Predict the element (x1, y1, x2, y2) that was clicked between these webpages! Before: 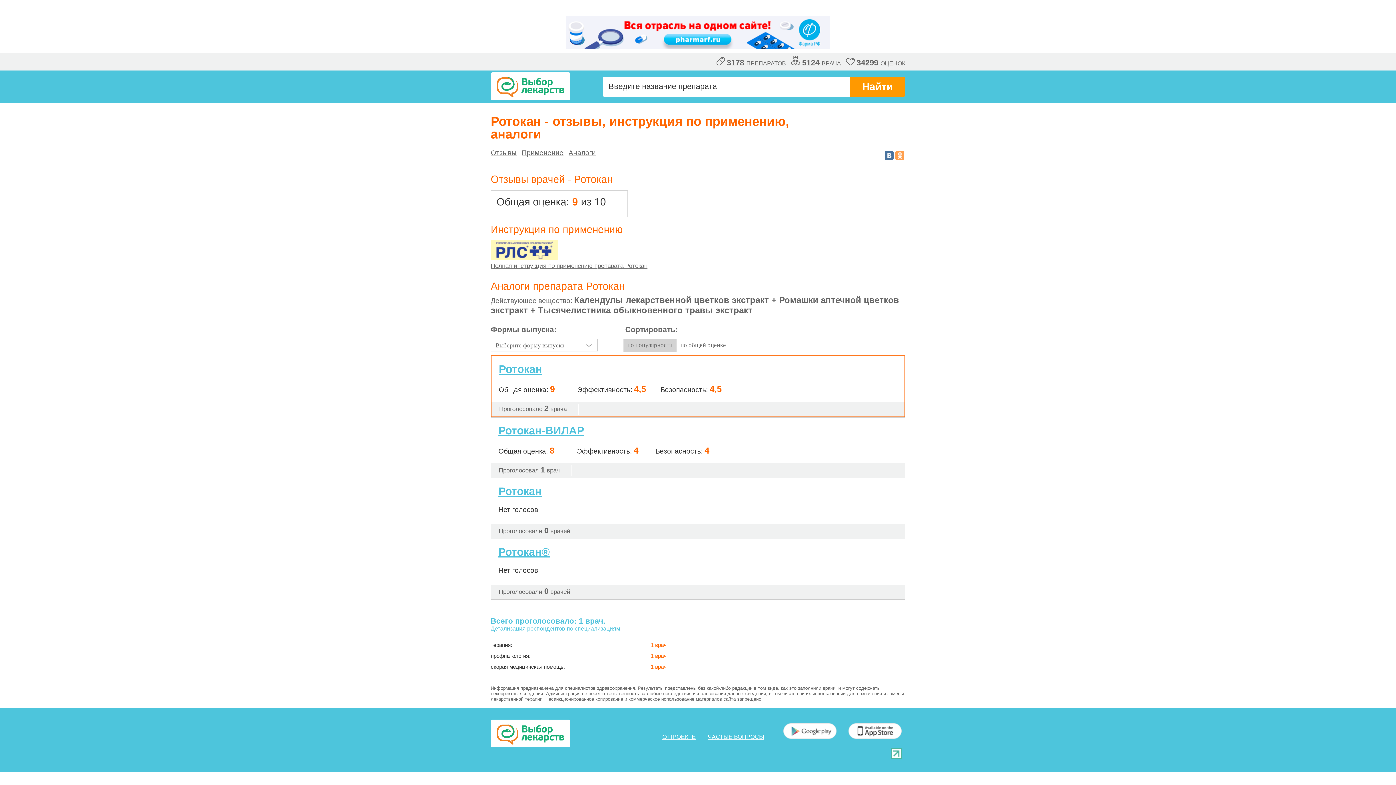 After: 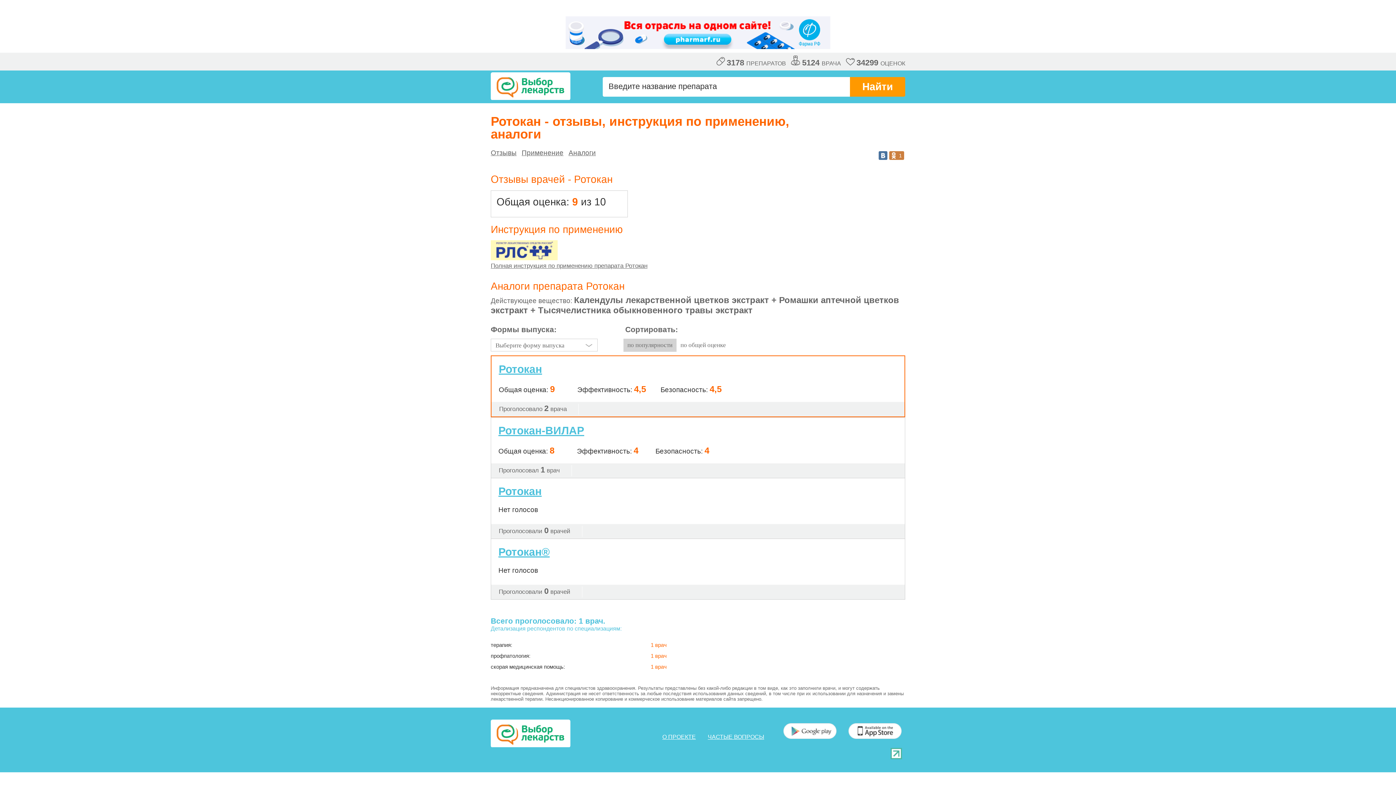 Action: bbox: (895, 151, 904, 160)